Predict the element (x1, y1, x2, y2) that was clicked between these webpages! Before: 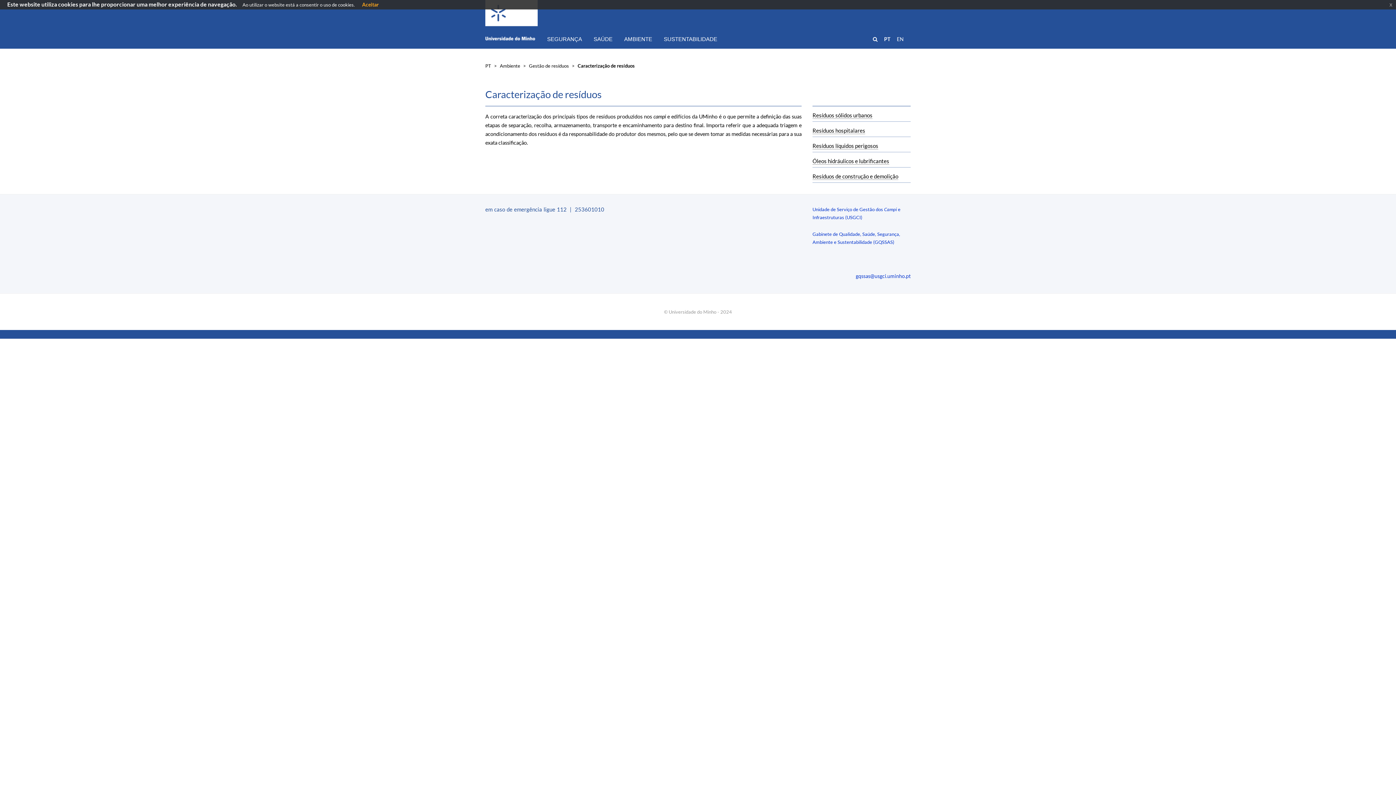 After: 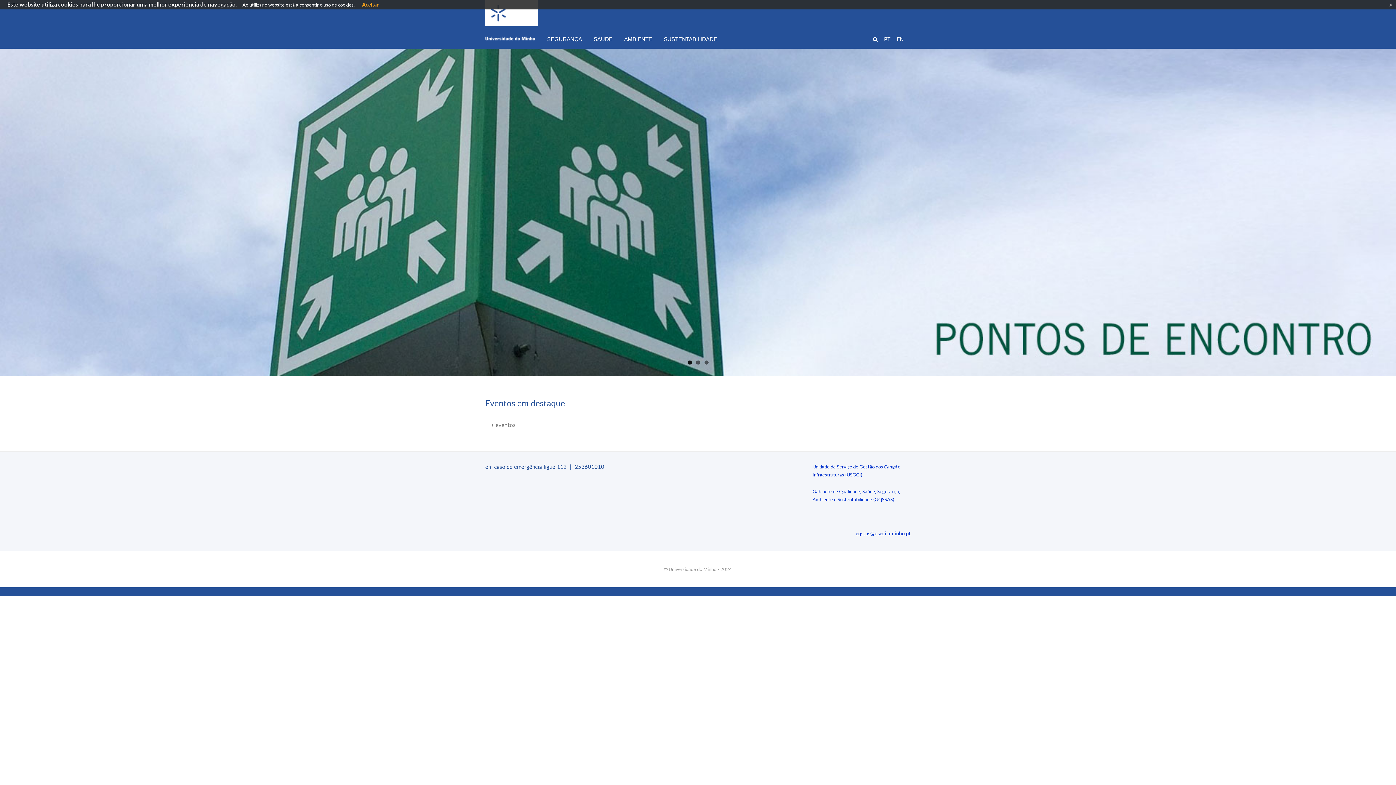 Action: label: PT bbox: (485, 62, 491, 68)